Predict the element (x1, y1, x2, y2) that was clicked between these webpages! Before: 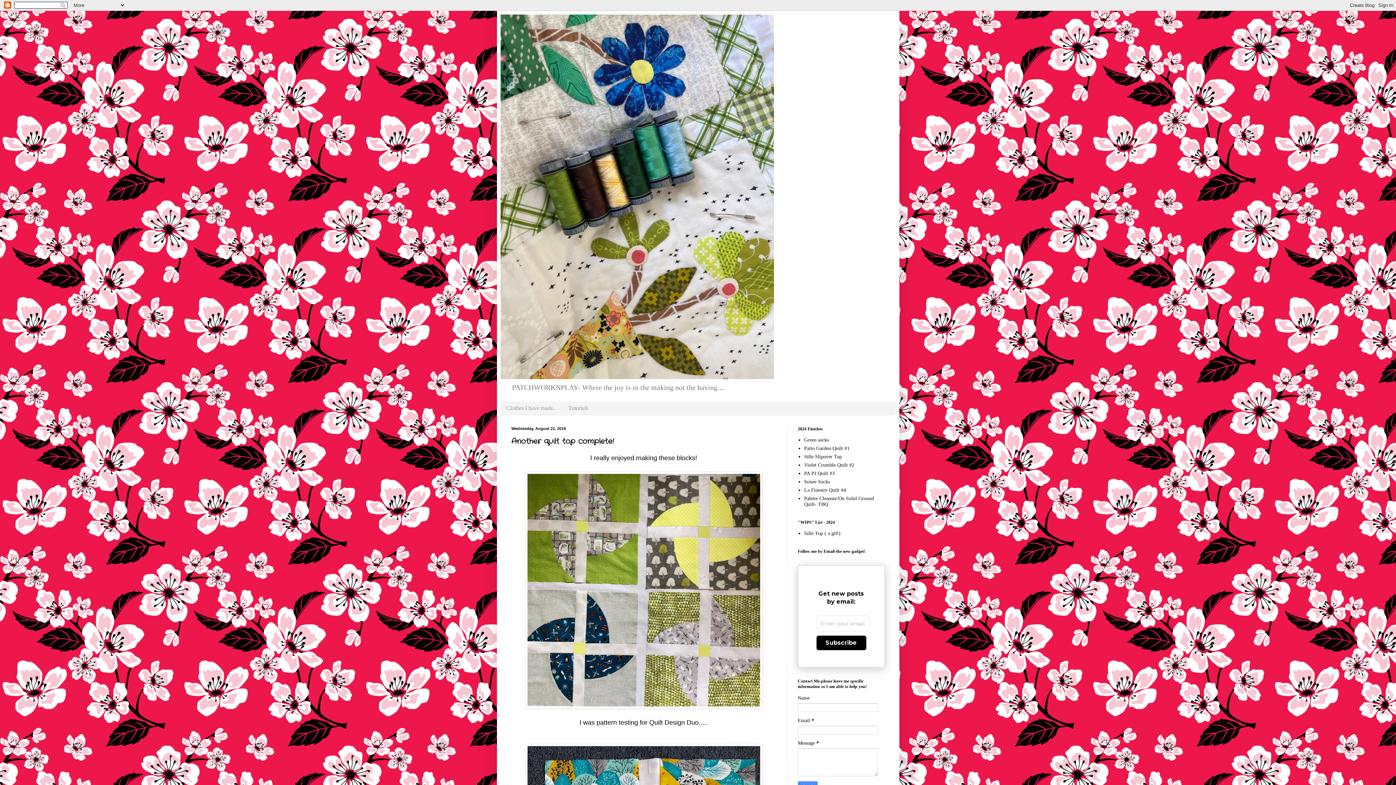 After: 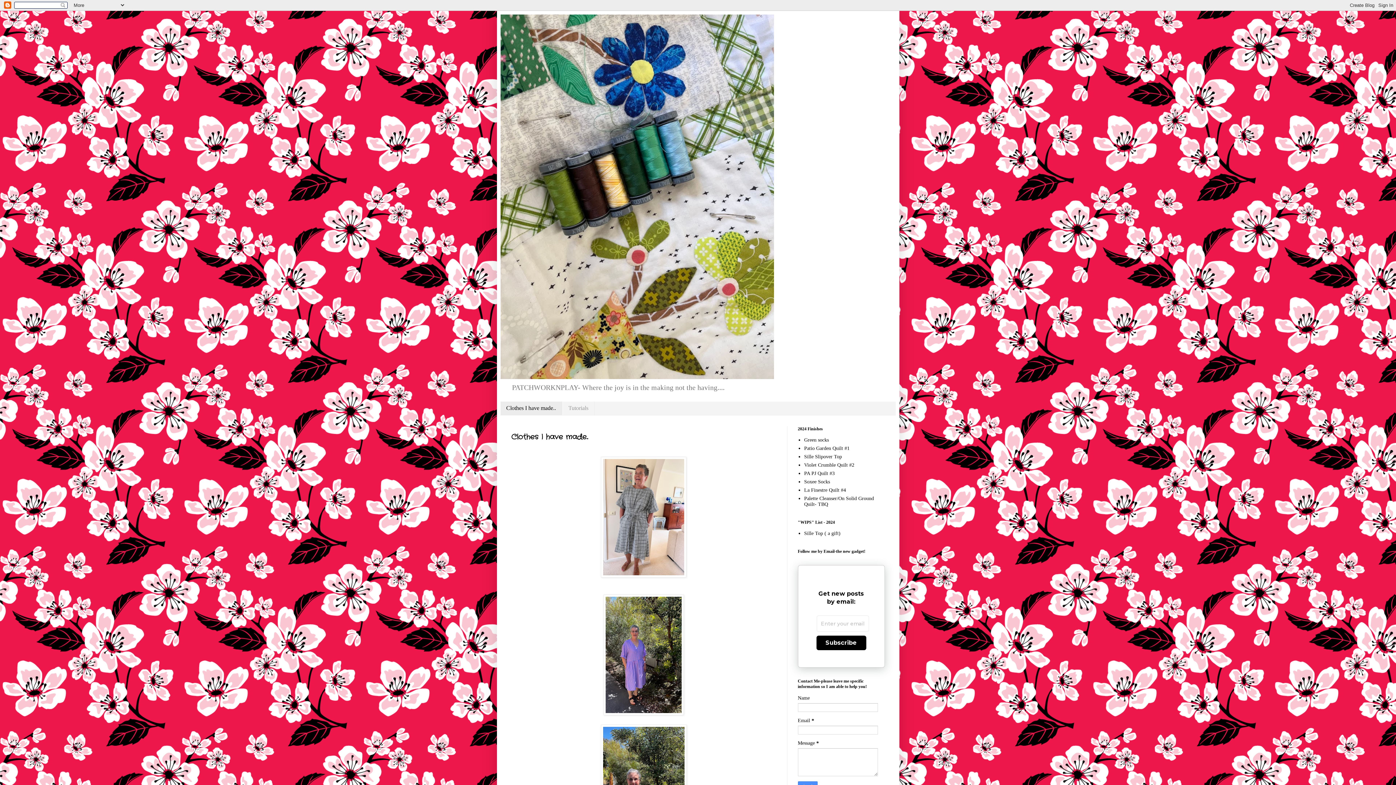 Action: label: Clothes I have made.. bbox: (500, 401, 562, 415)